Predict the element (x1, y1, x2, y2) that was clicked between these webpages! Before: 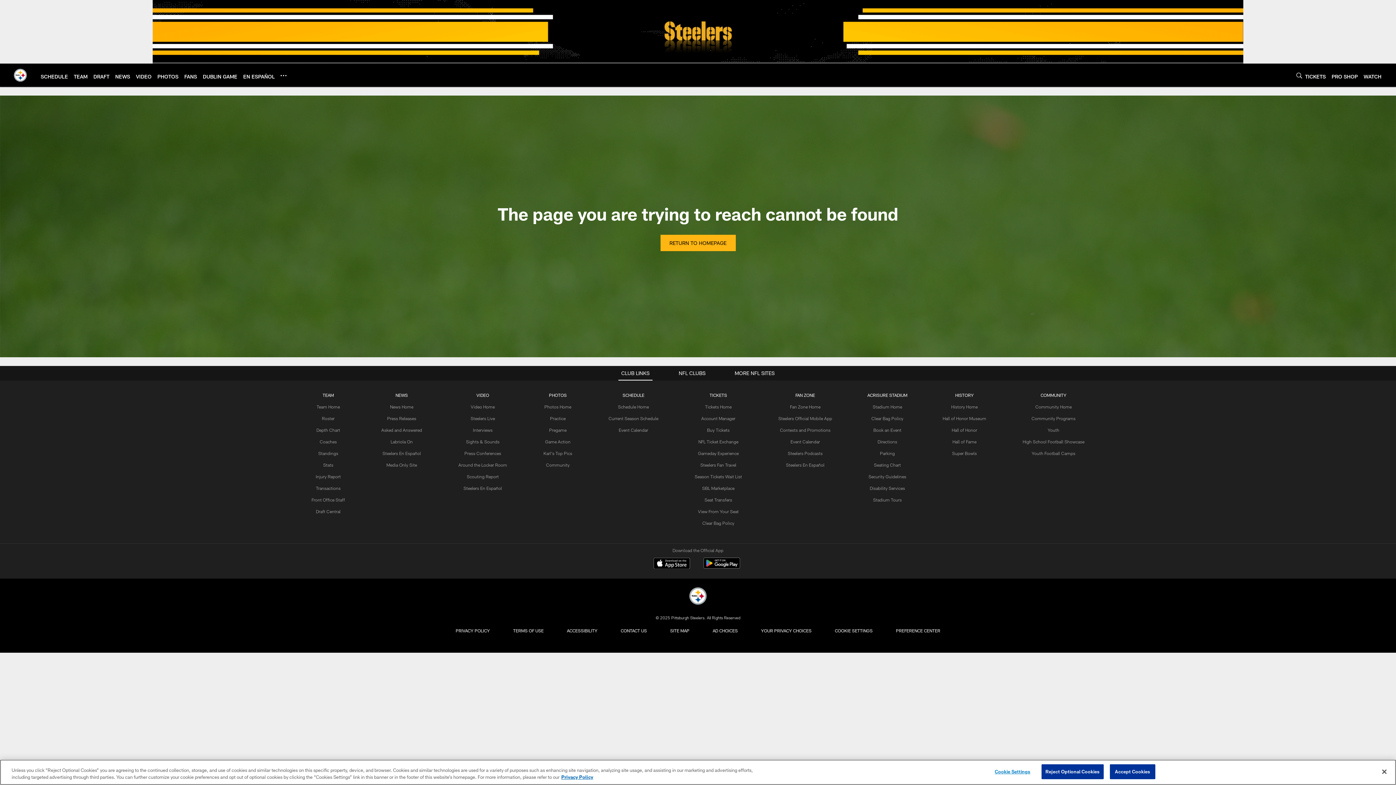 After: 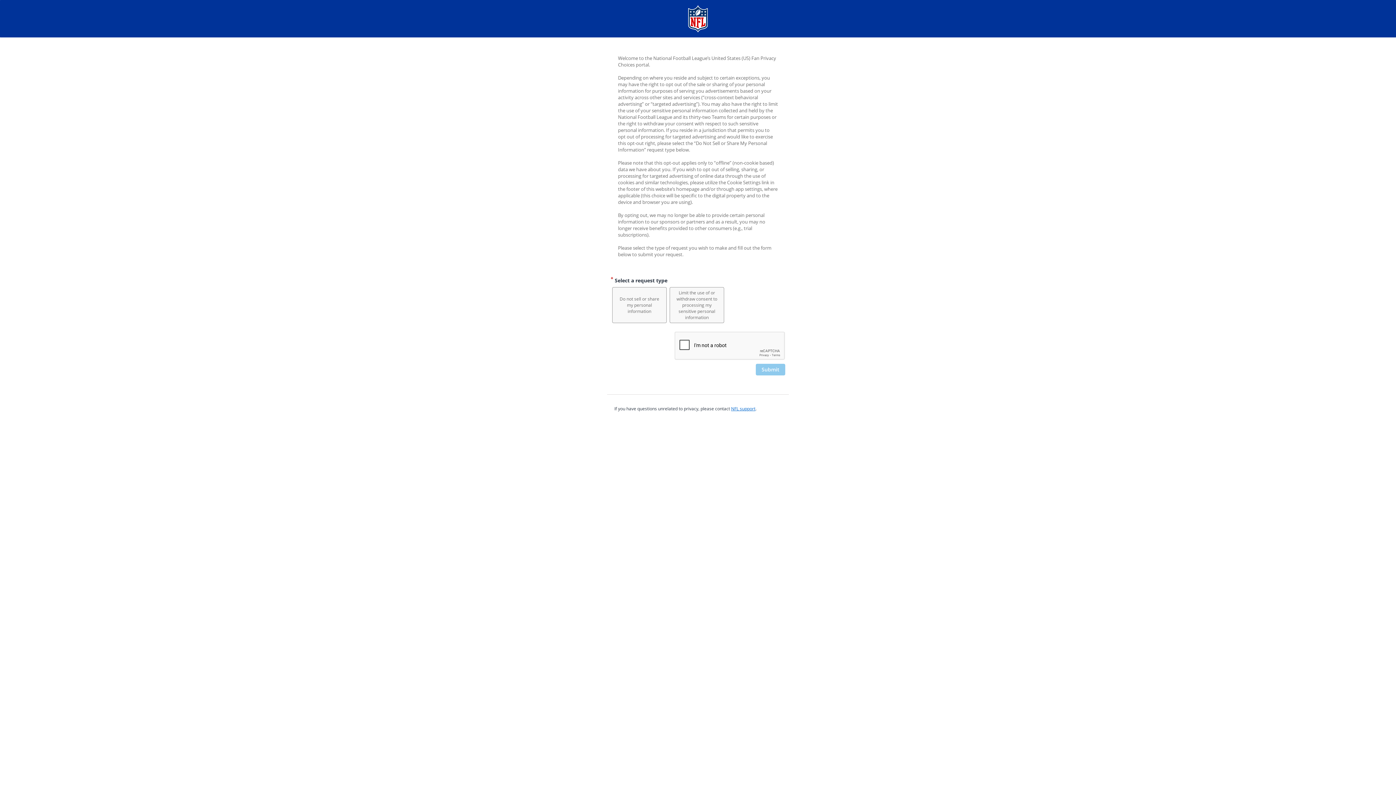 Action: bbox: (758, 626, 814, 635) label: YOUR PRIVACY CHOICES